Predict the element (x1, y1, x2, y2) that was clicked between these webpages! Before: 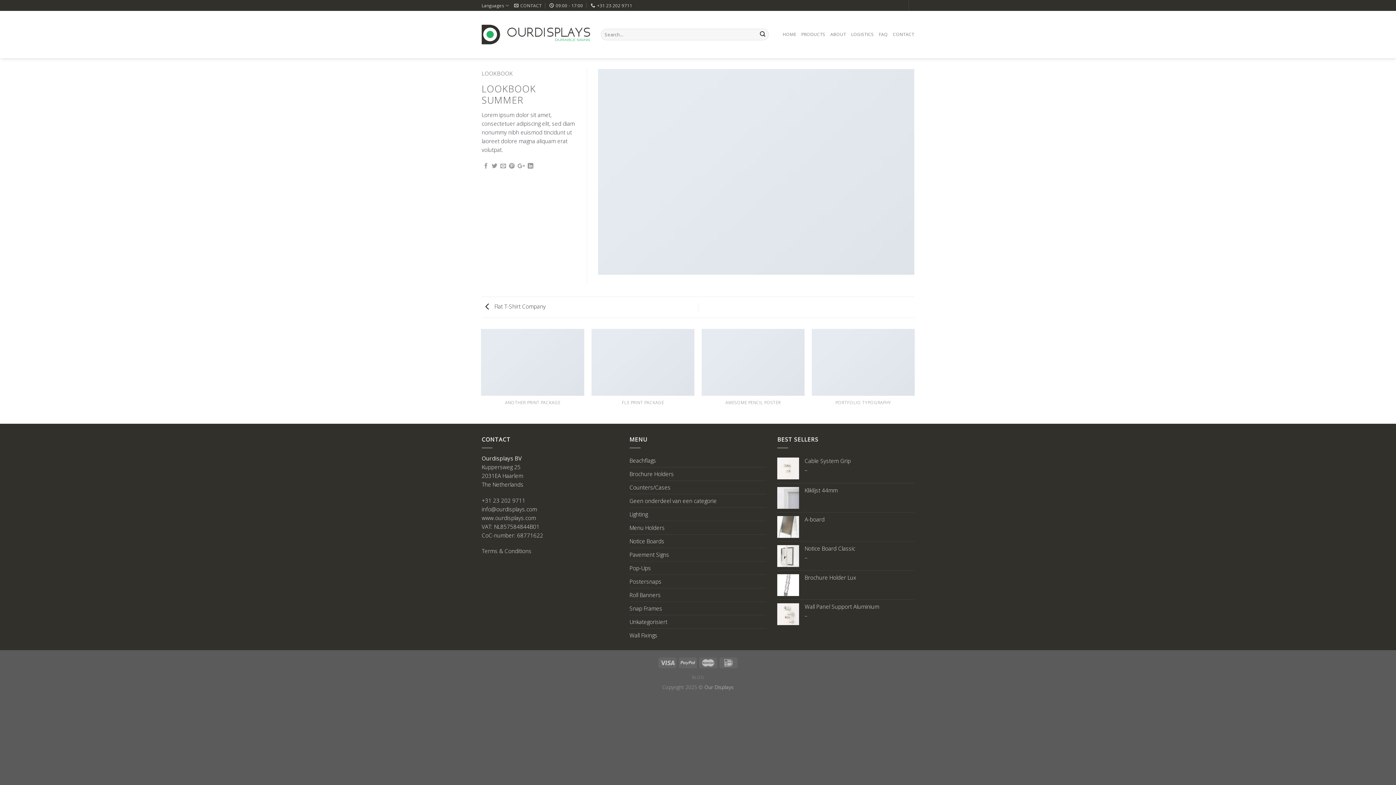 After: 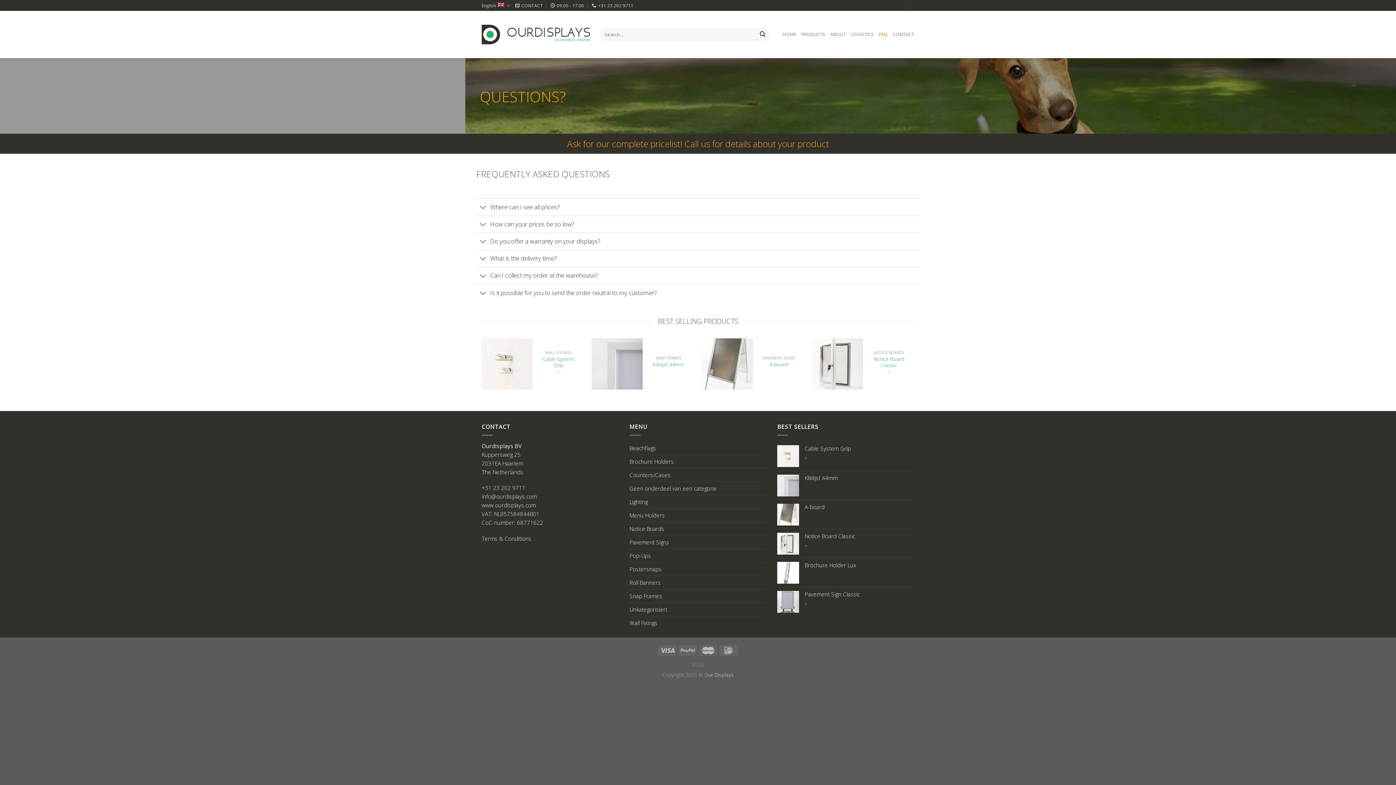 Action: label: FAQ bbox: (879, 28, 888, 41)